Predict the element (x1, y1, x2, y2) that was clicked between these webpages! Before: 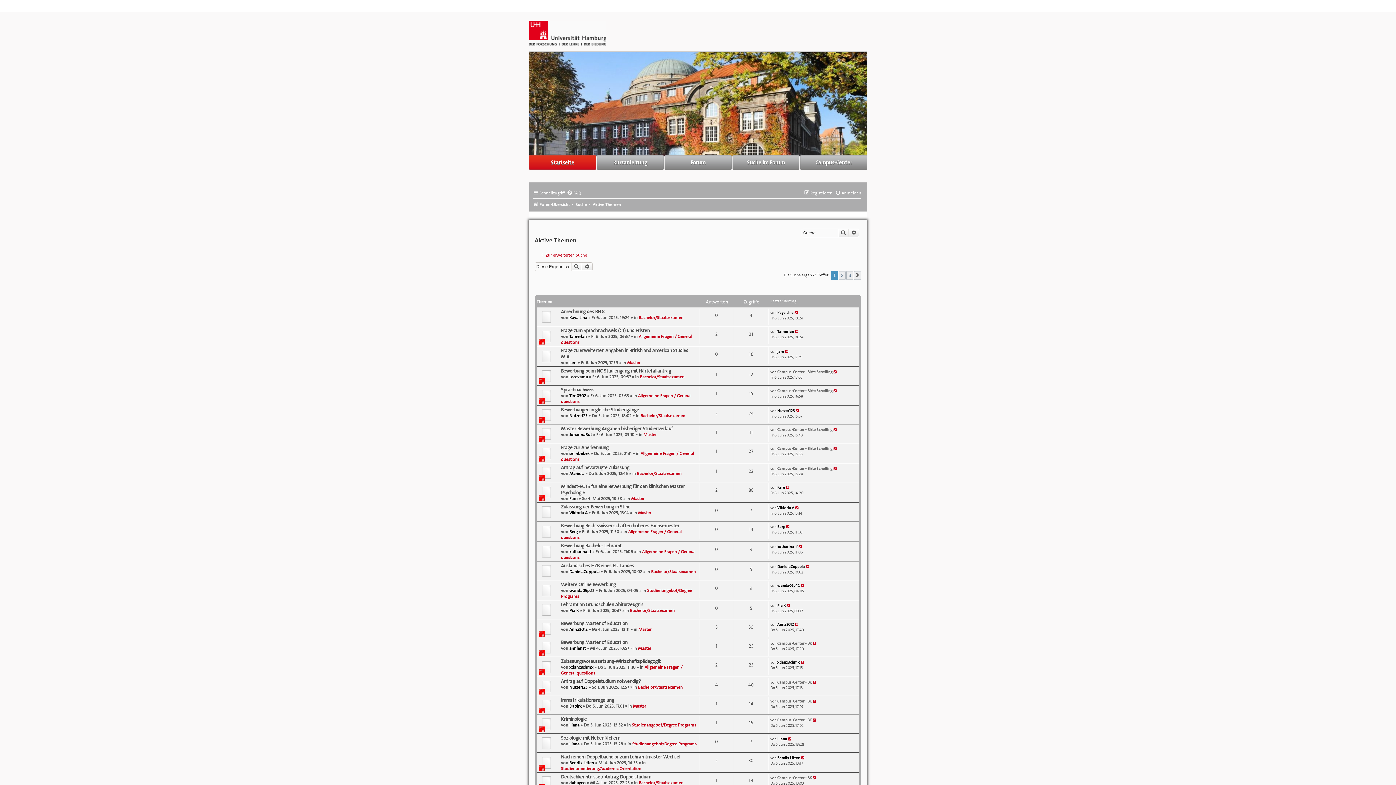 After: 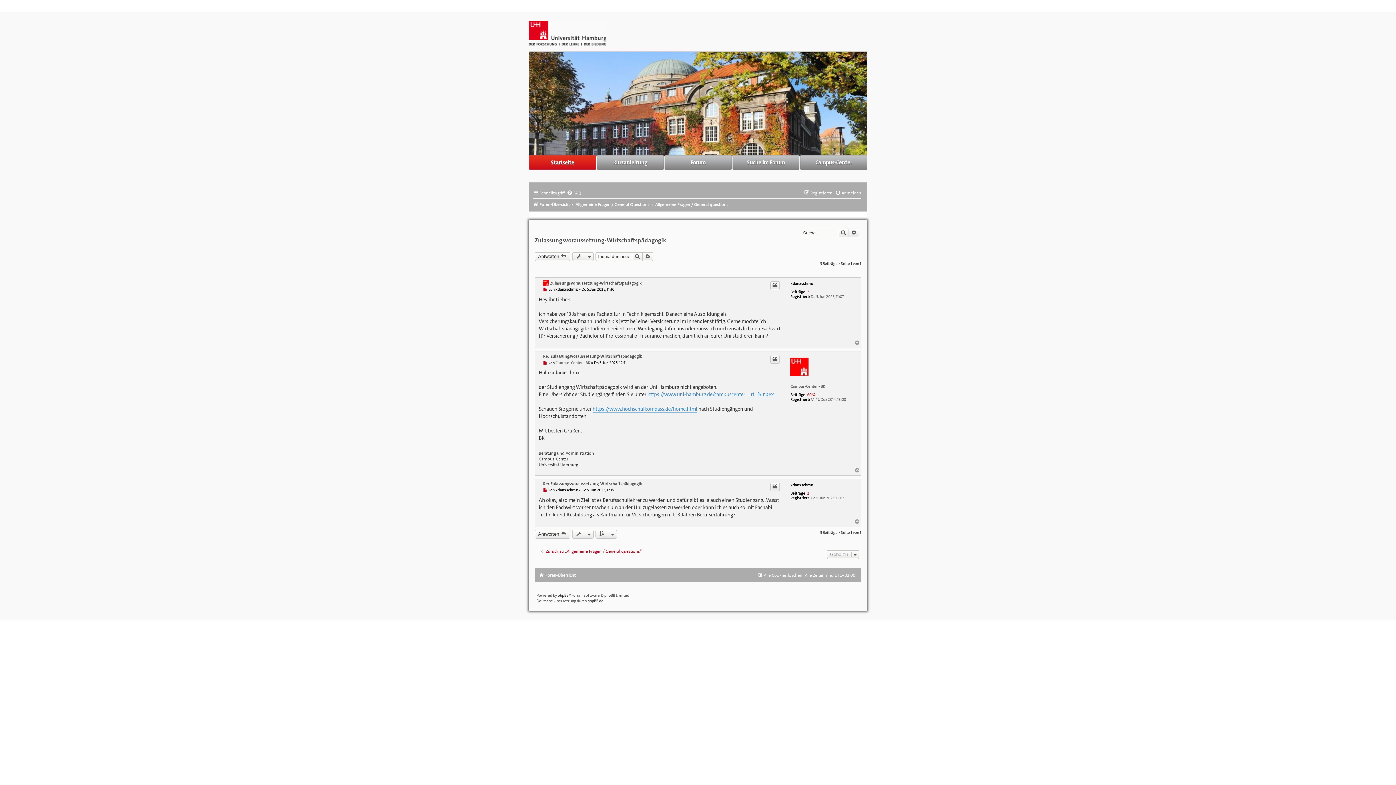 Action: label: Zulassungsvoraussetzung-Wirtschaftspädagogik bbox: (561, 658, 661, 664)